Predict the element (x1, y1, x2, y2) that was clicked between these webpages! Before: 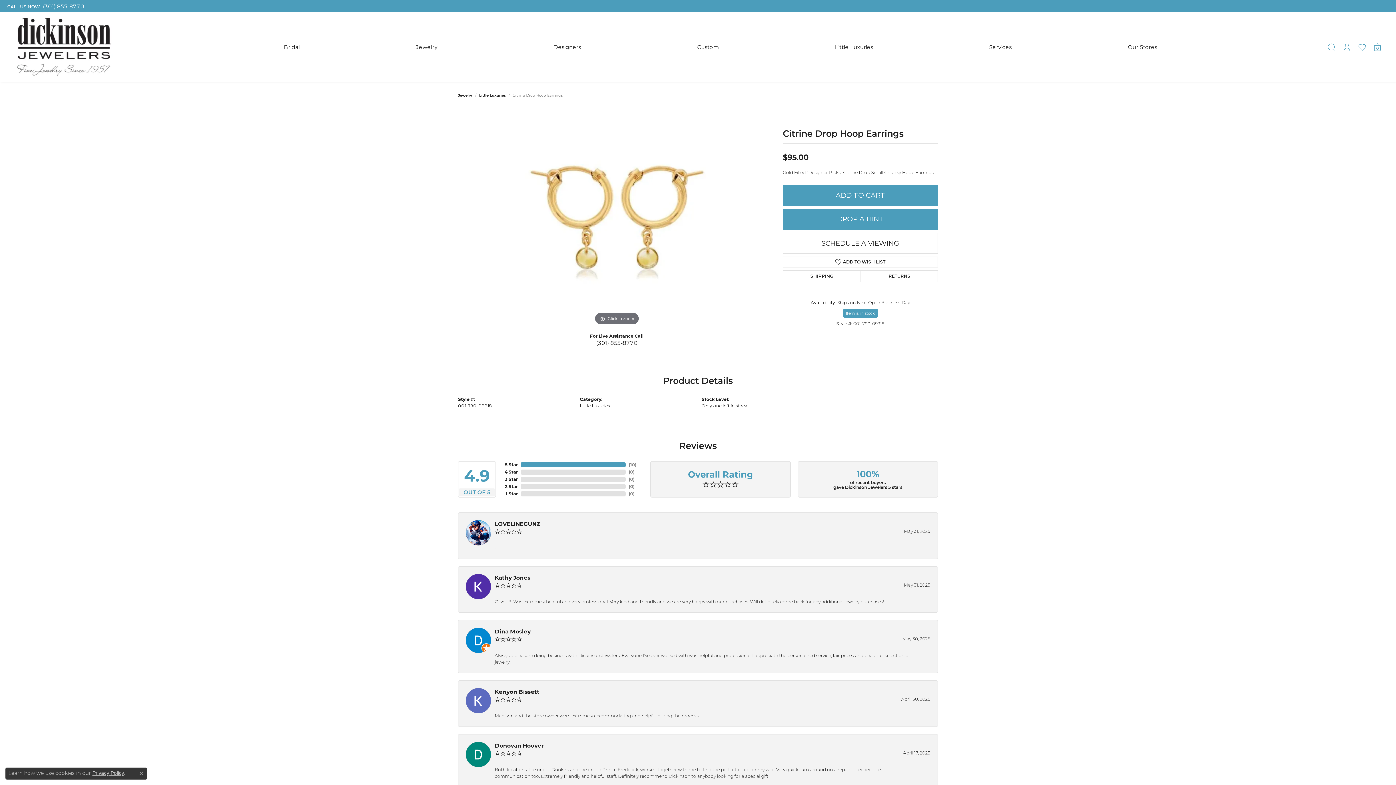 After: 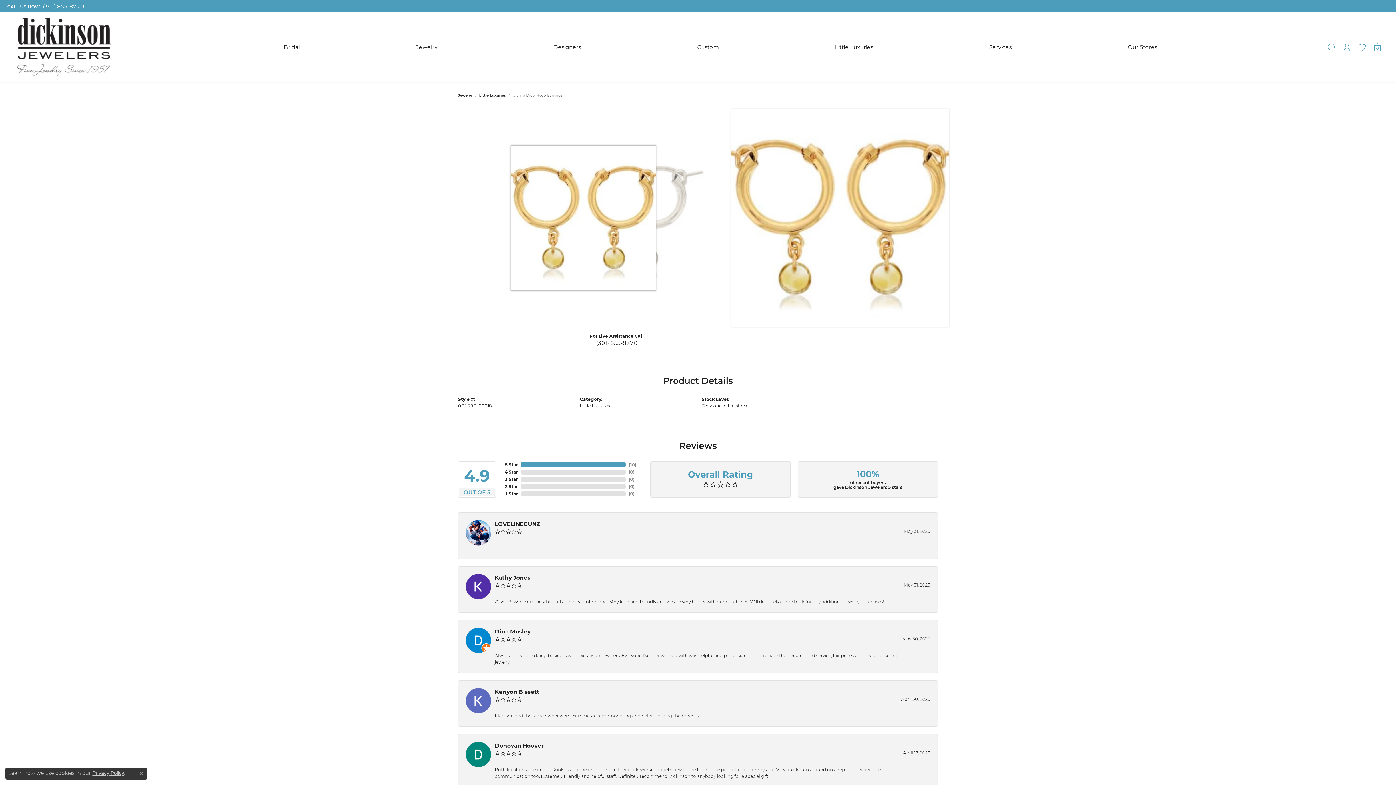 Action: bbox: (474, 109, 759, 327) label: Click to zoom